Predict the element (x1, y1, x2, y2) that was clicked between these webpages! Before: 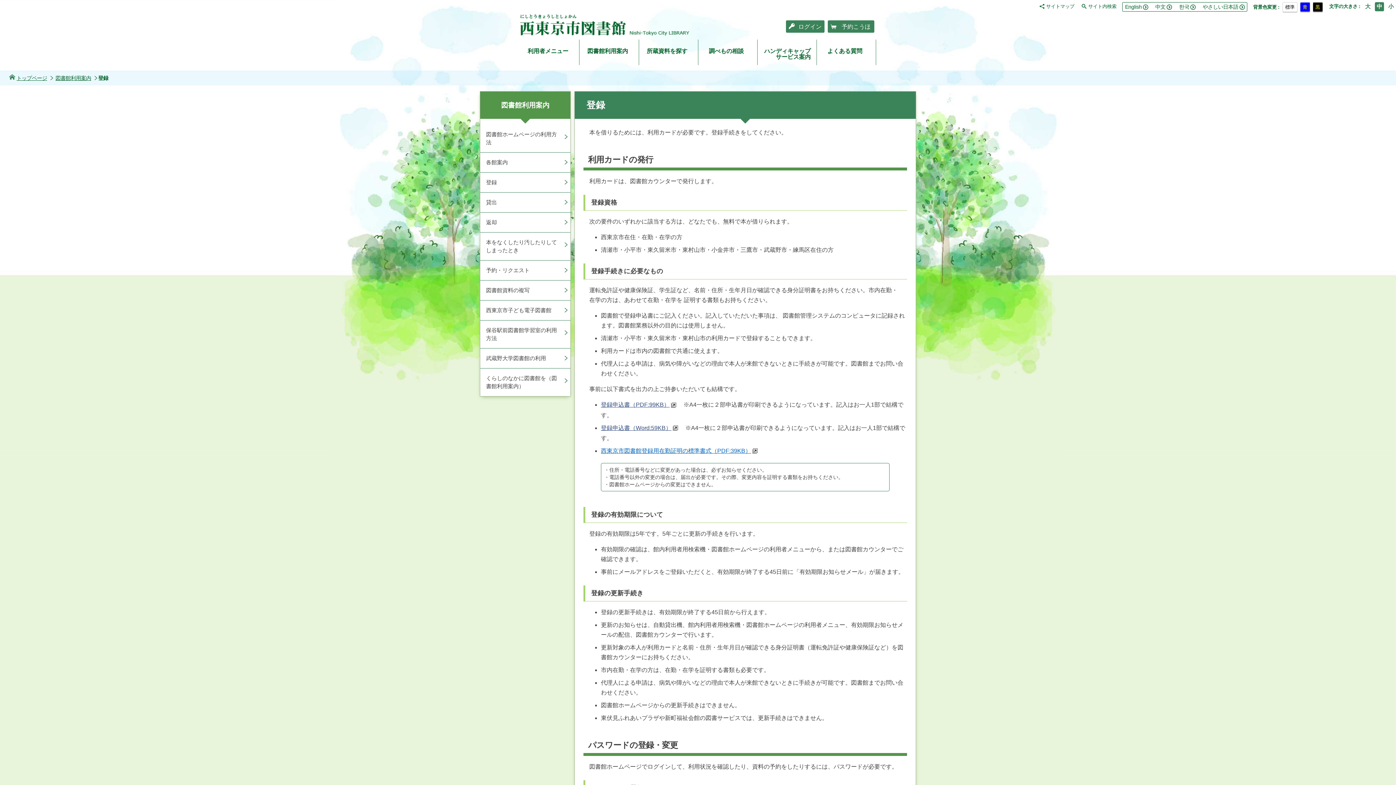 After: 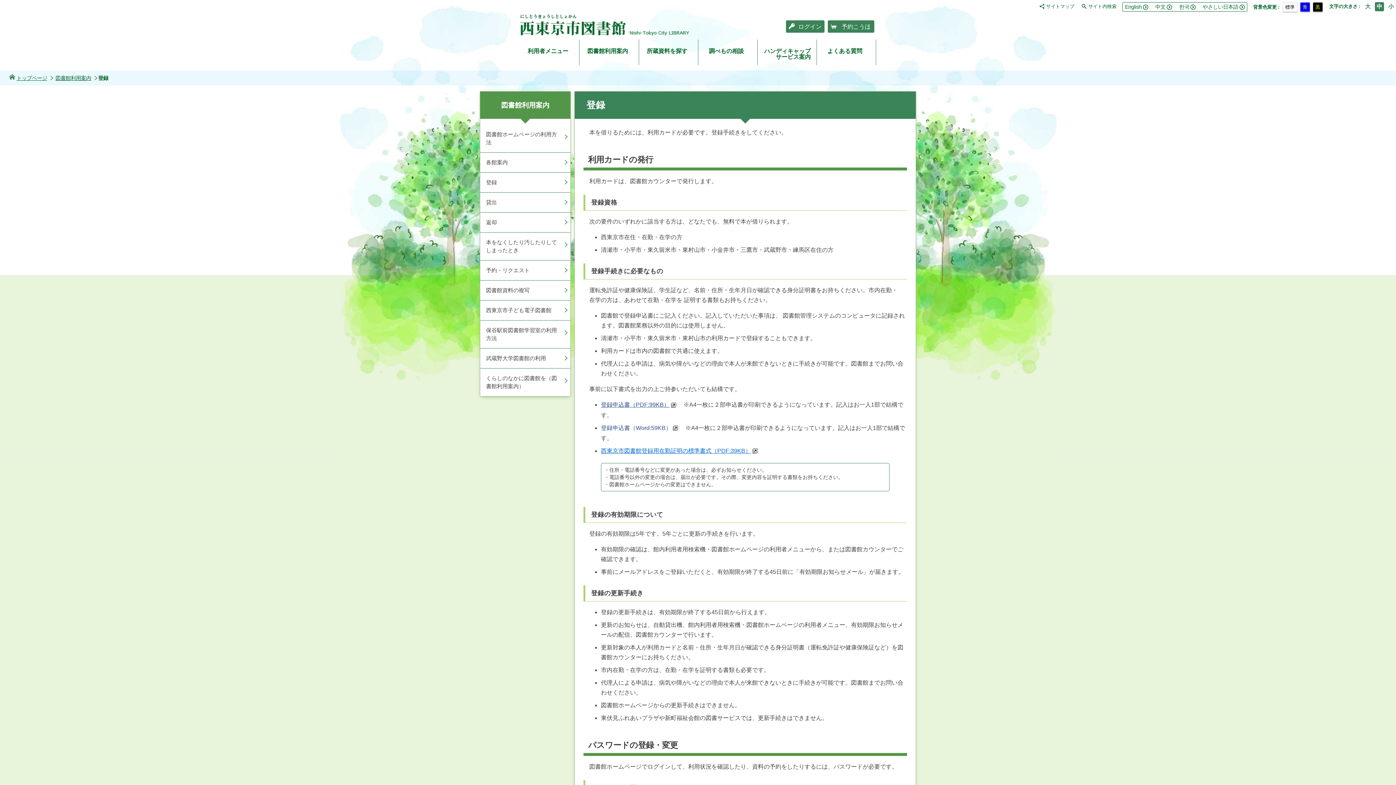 Action: label: 登録申込書（Word:59KB） bbox: (601, 424, 679, 431)